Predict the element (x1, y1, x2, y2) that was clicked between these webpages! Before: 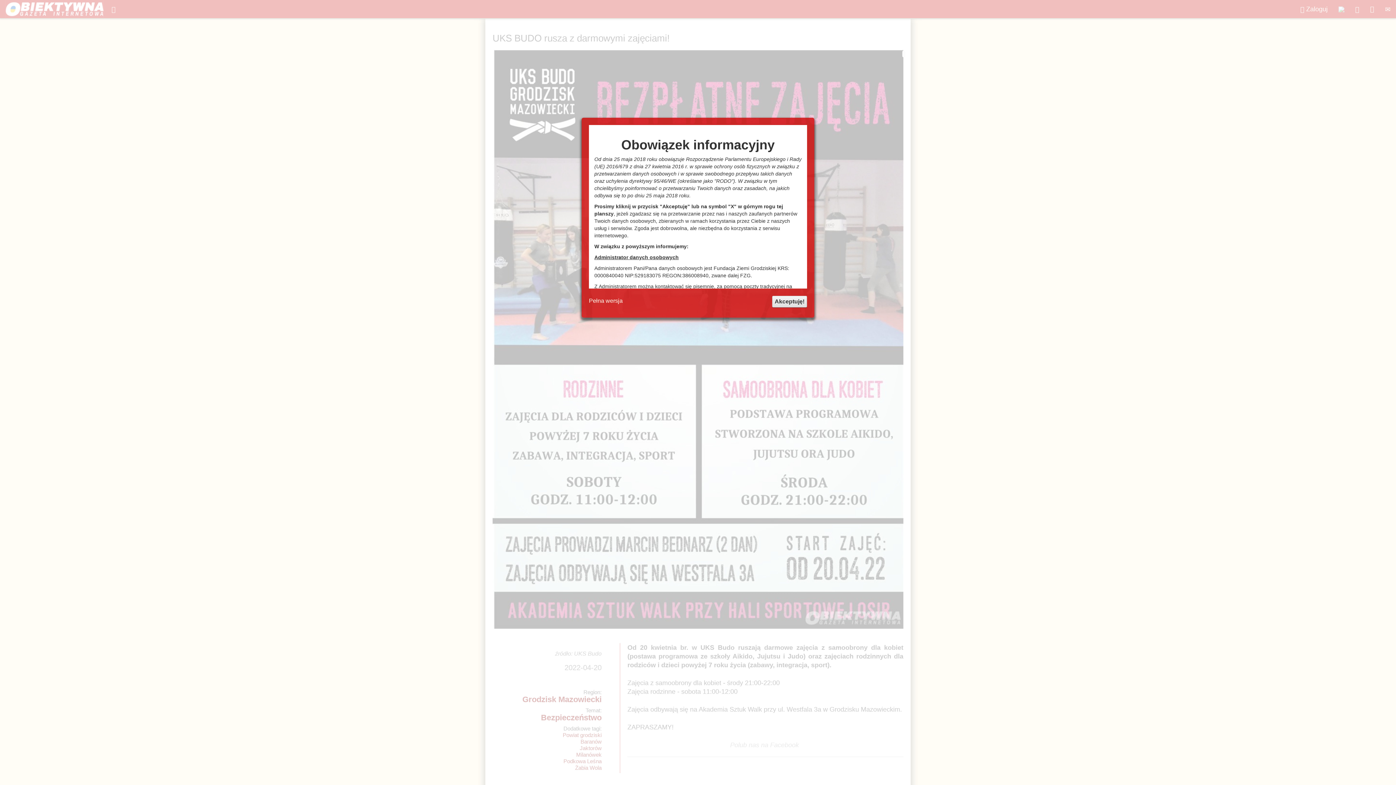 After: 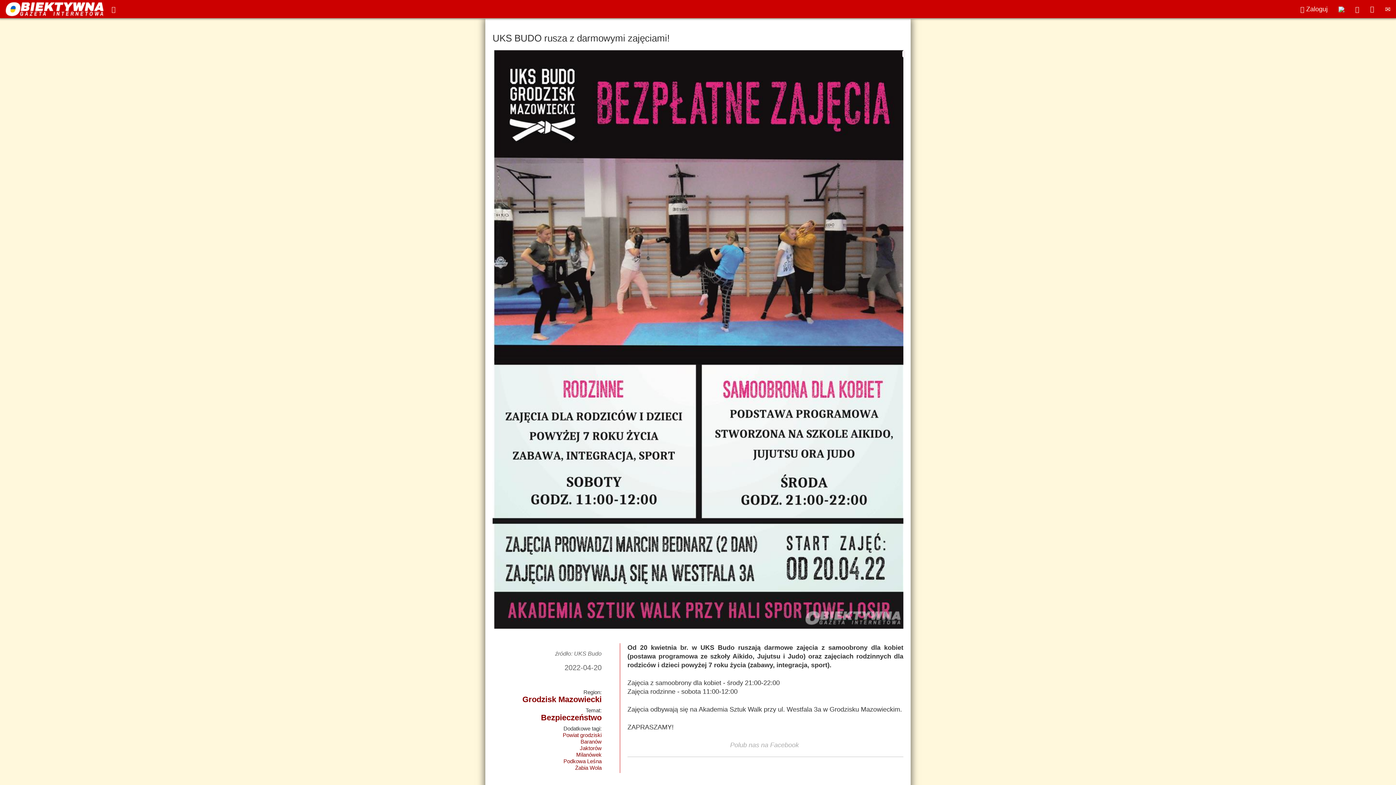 Action: label: Pełna wersja bbox: (589, 297, 622, 304)